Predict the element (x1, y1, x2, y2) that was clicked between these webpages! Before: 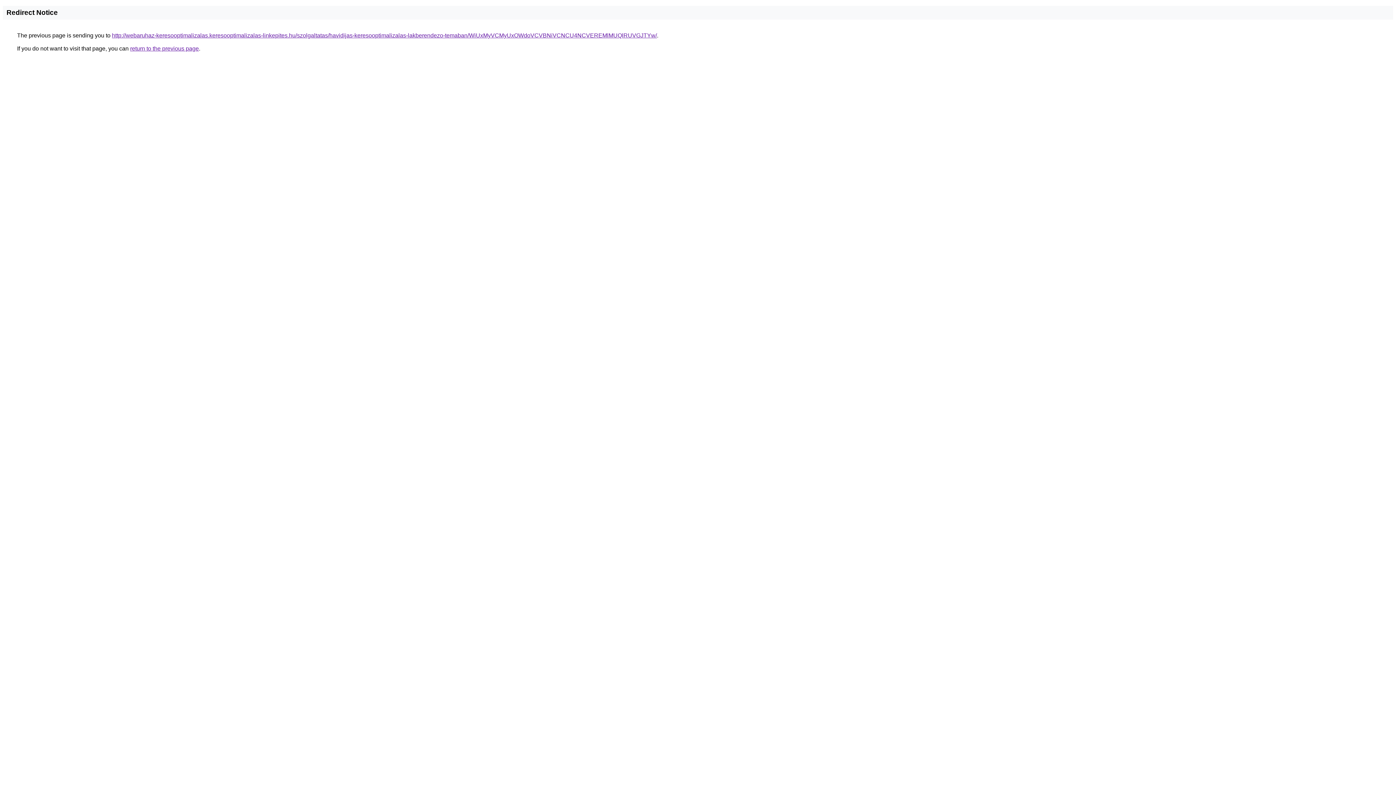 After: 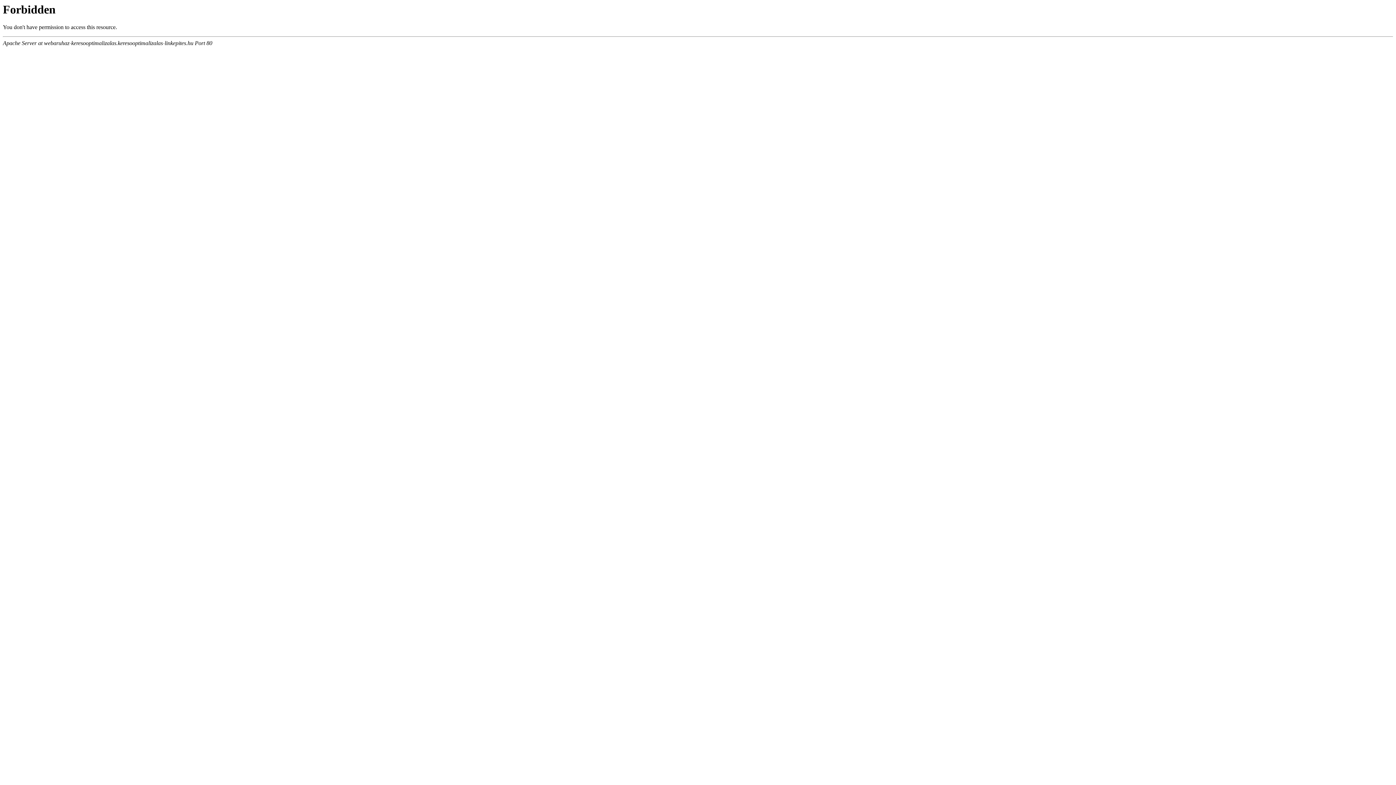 Action: bbox: (112, 32, 657, 38) label: http://webaruhaz-keresooptimalizalas.keresooptimalizalas-linkepites.hu/szolgaltatas/havidijas-keresooptimalizalas-lakberendezo-temaban/WiUxMyVCMyUxOWdoVCVBNiVCNCU4NCVEREMlMUQlRUVGJTYw/